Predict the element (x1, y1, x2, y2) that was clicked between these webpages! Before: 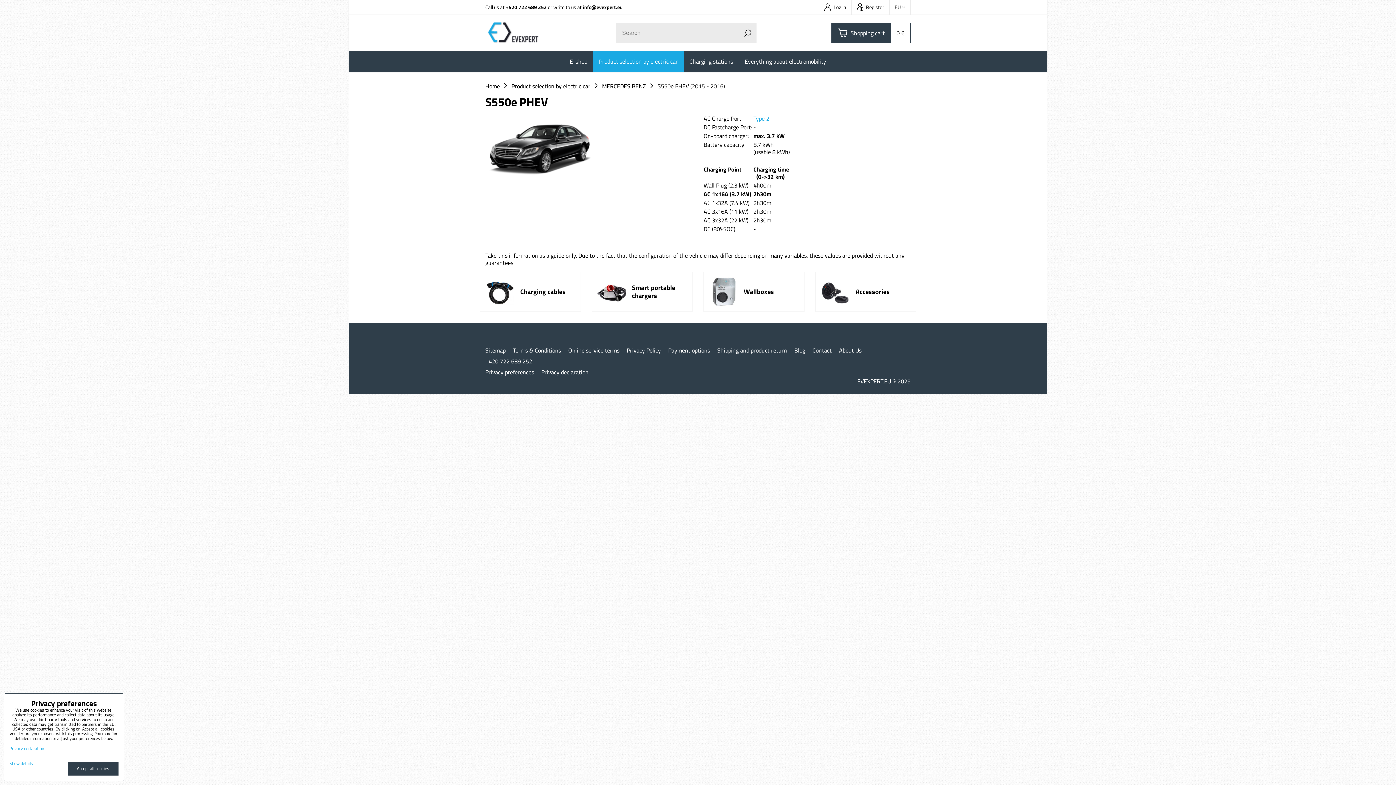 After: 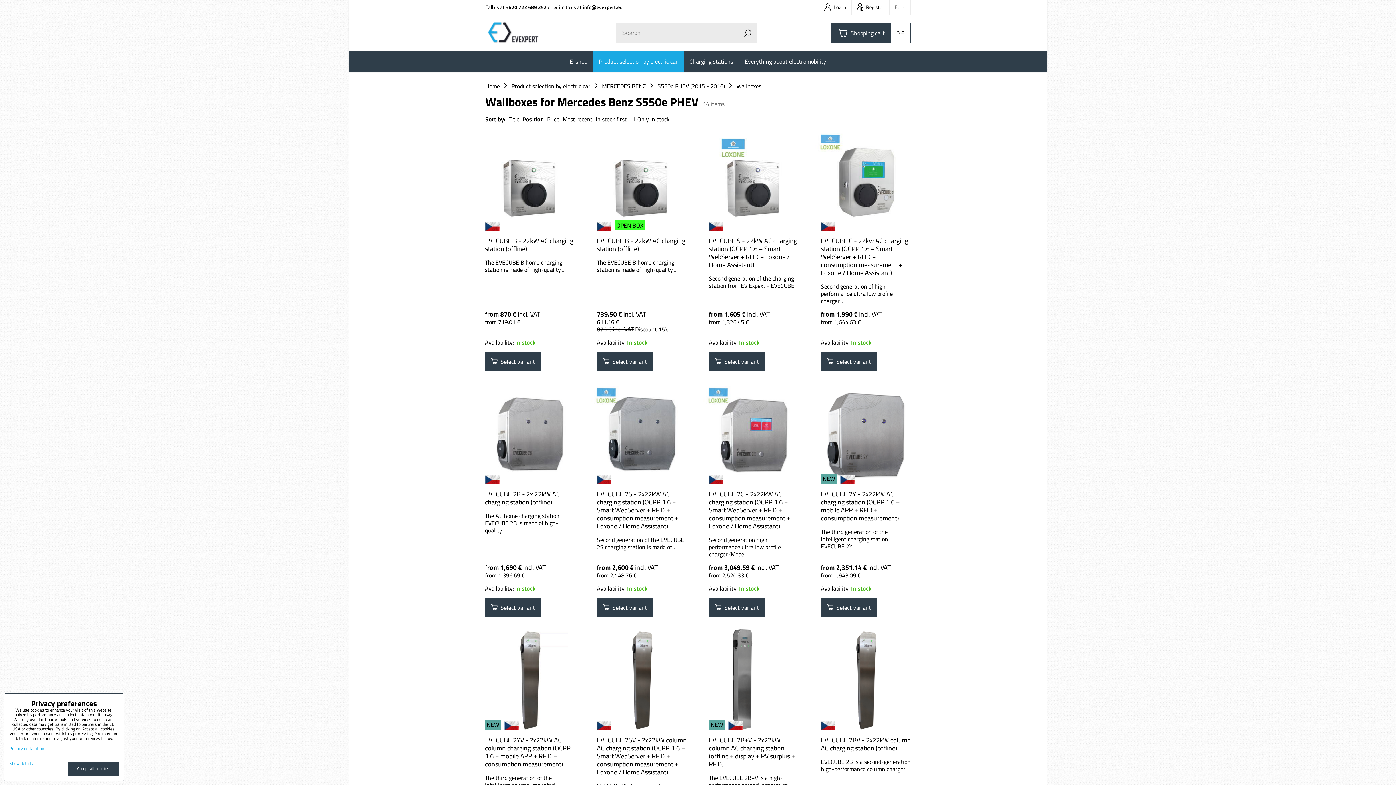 Action: bbox: (703, 272, 804, 312) label: Wallboxes